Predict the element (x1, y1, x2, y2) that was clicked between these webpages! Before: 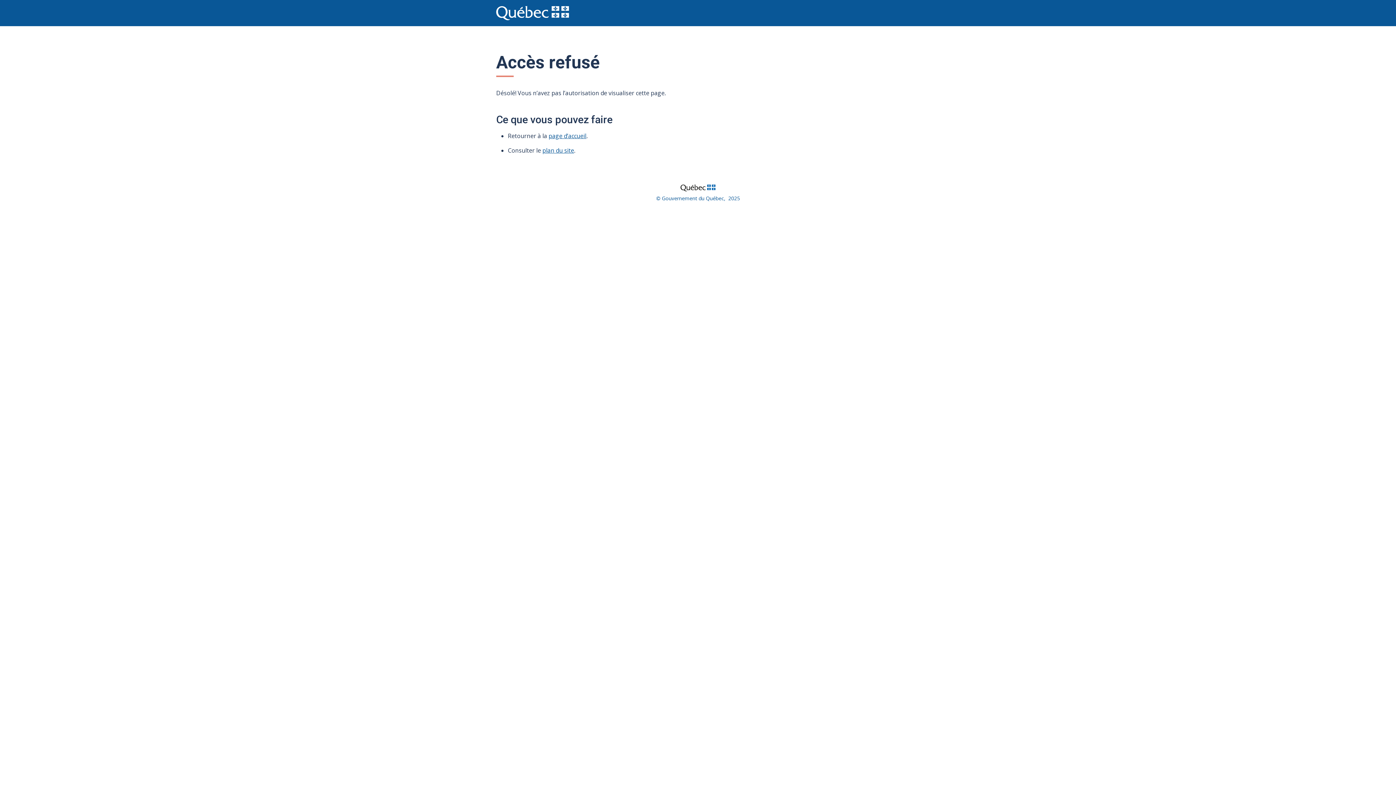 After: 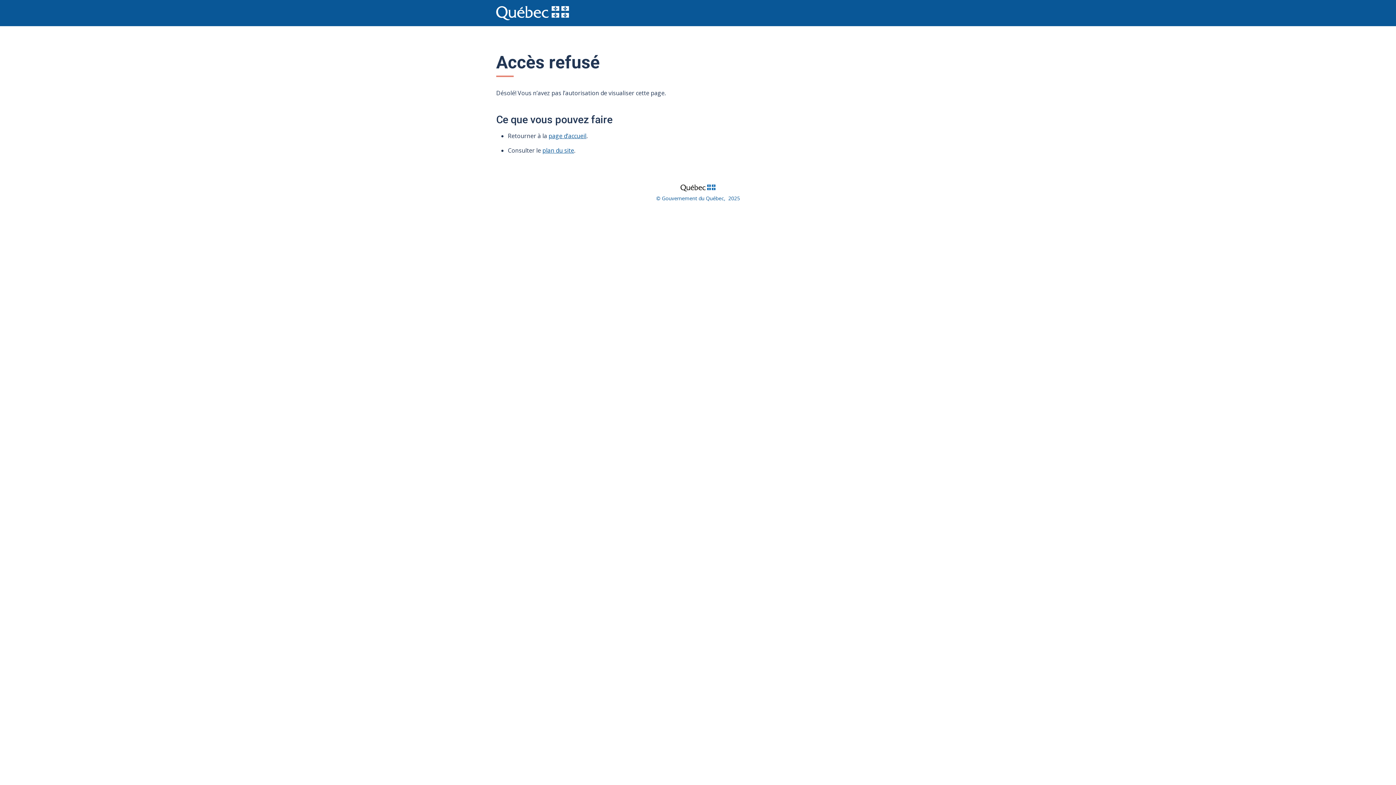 Action: bbox: (666, 181, 729, 193)